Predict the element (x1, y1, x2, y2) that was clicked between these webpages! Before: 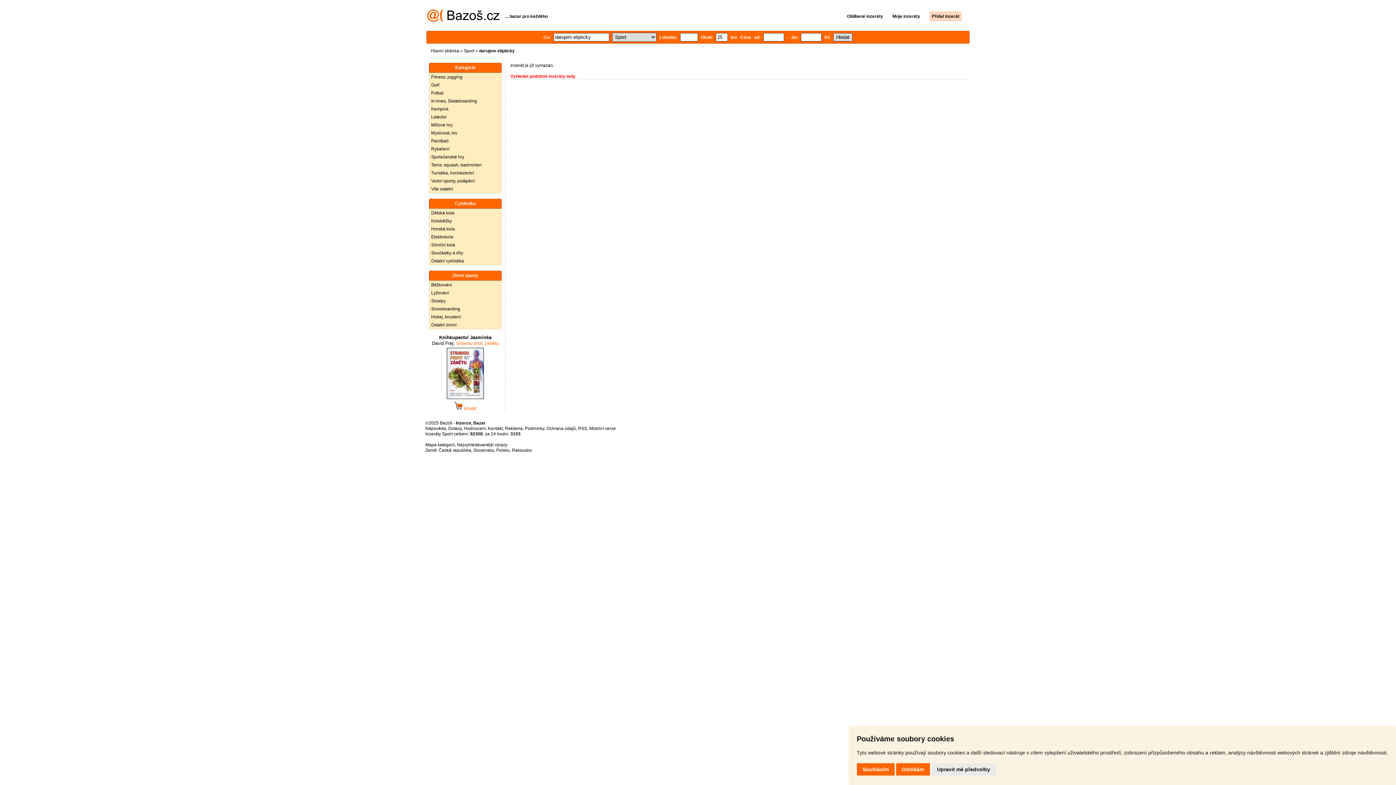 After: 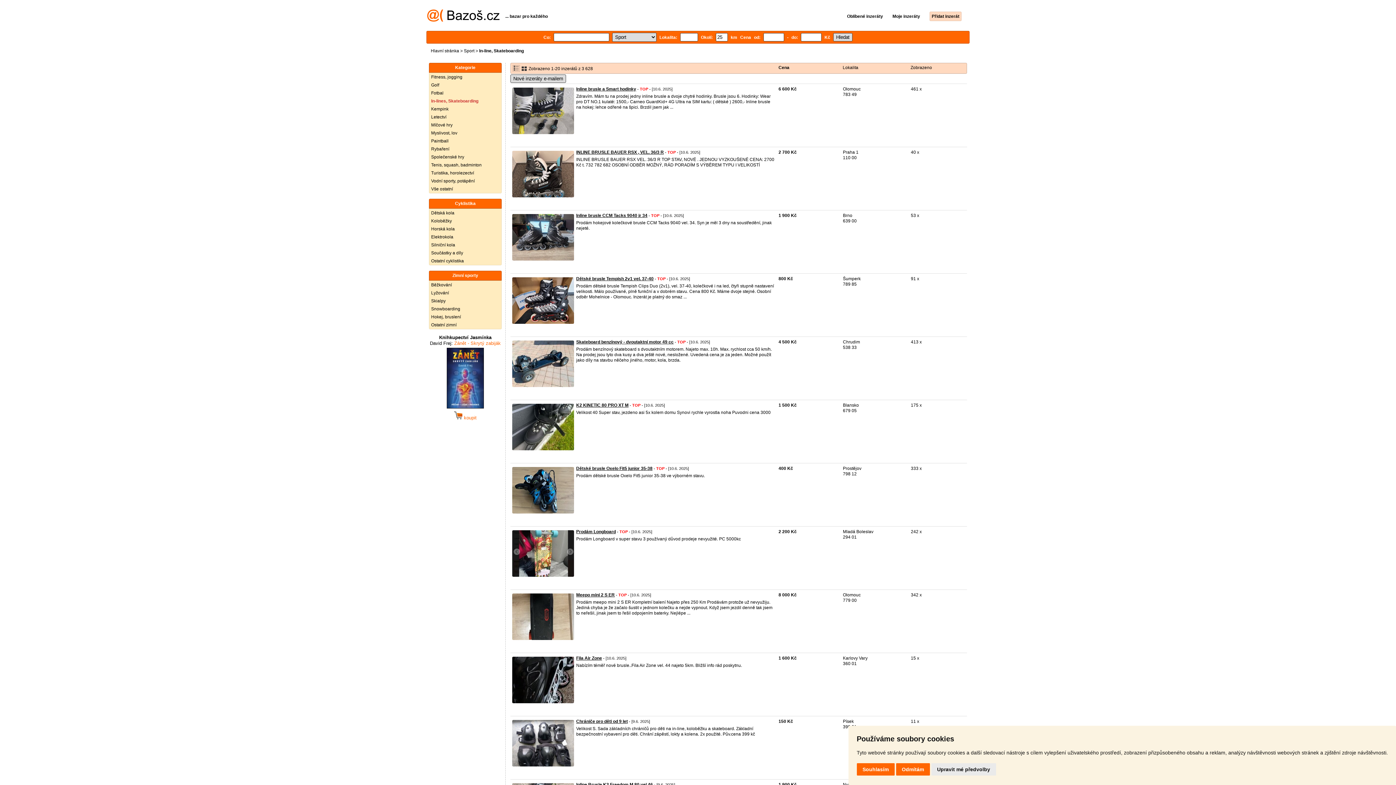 Action: label: In-lines, Skateboarding bbox: (429, 97, 501, 105)